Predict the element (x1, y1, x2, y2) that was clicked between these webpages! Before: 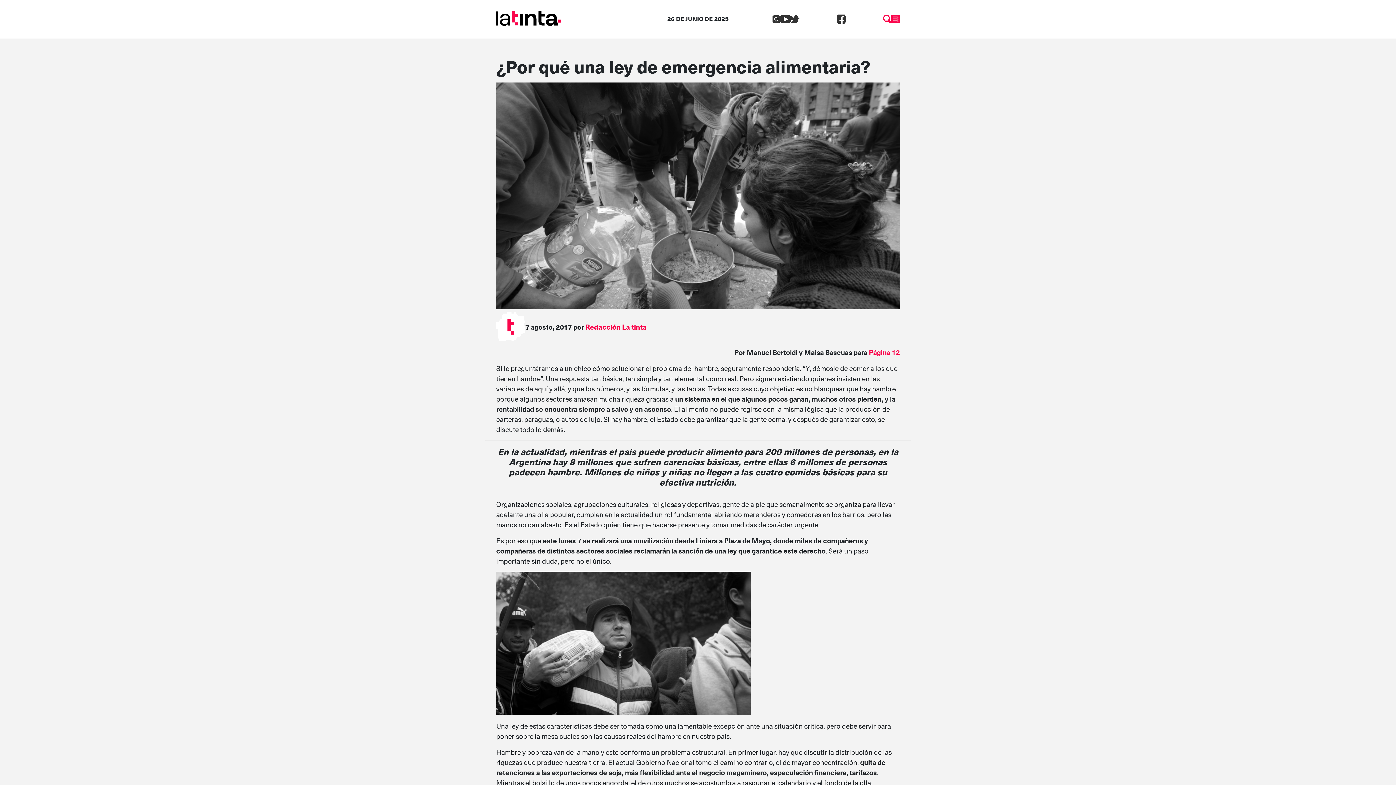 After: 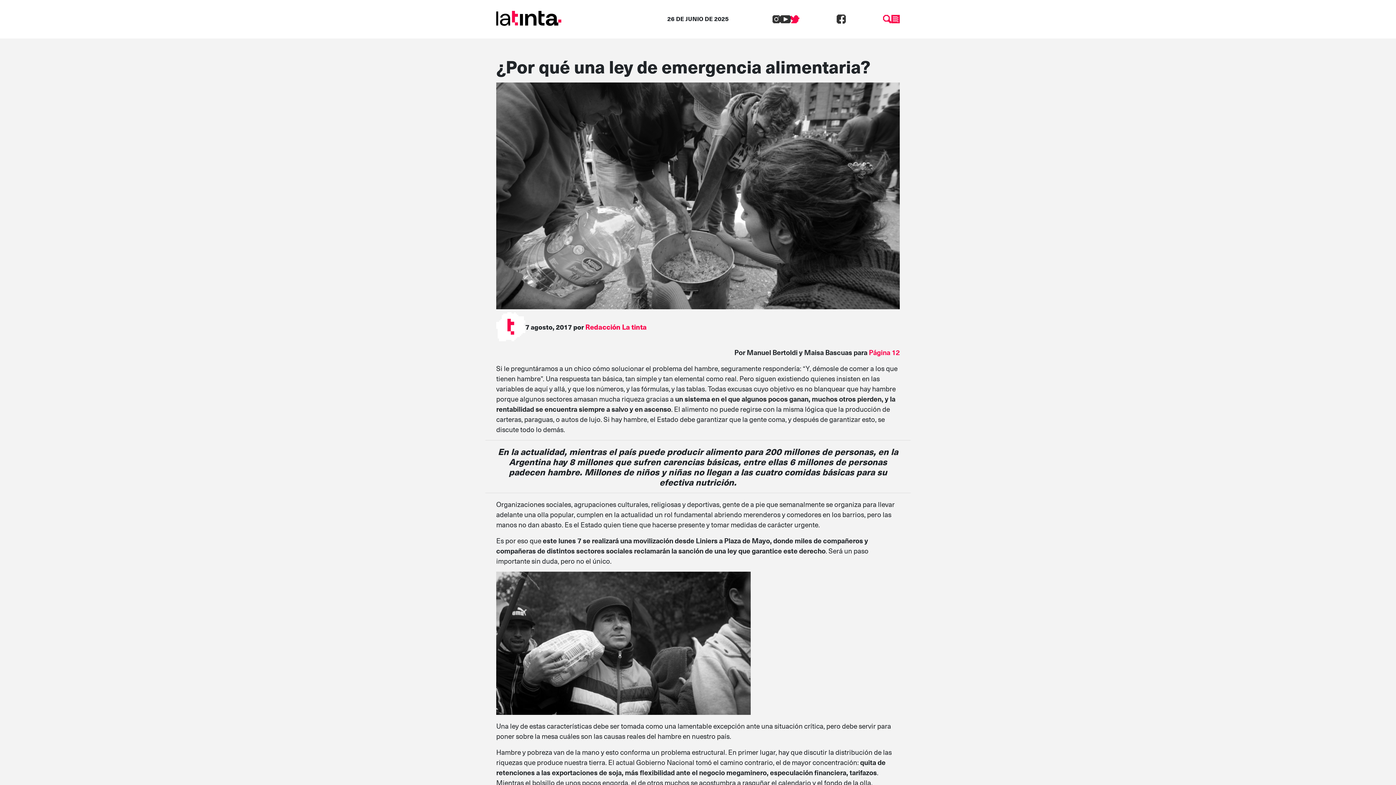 Action: bbox: (790, 12, 799, 23)